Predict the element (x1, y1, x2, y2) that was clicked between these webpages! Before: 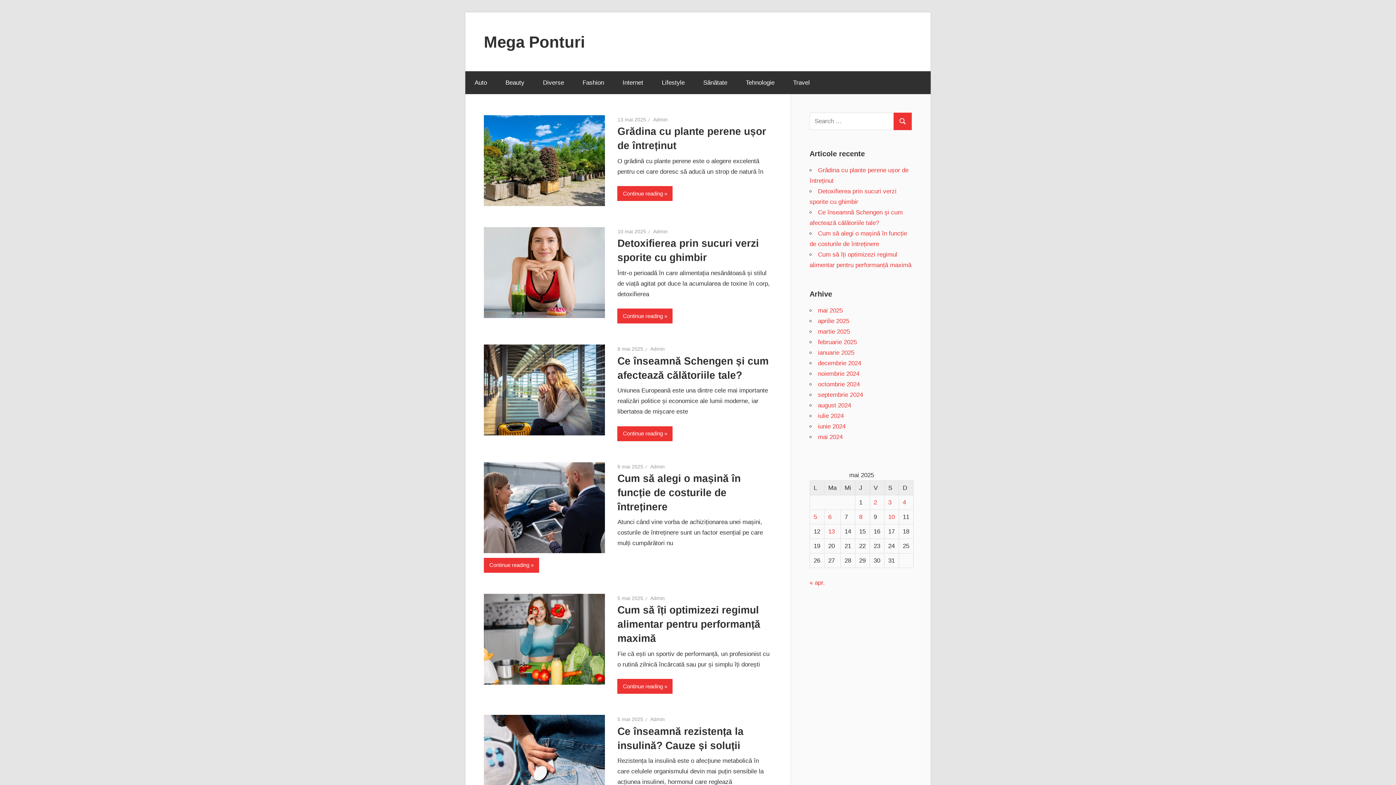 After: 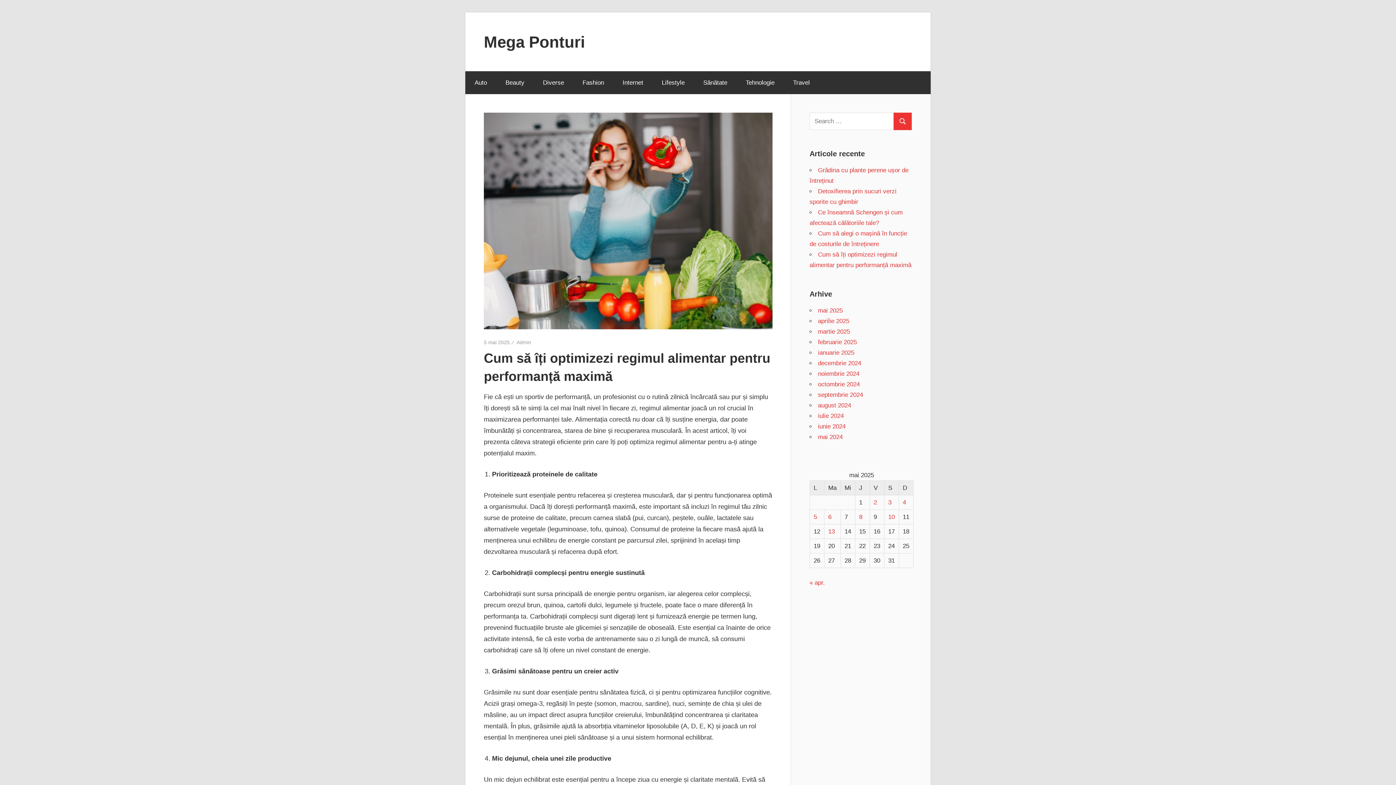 Action: bbox: (617, 595, 643, 601) label: 5 mai 2025